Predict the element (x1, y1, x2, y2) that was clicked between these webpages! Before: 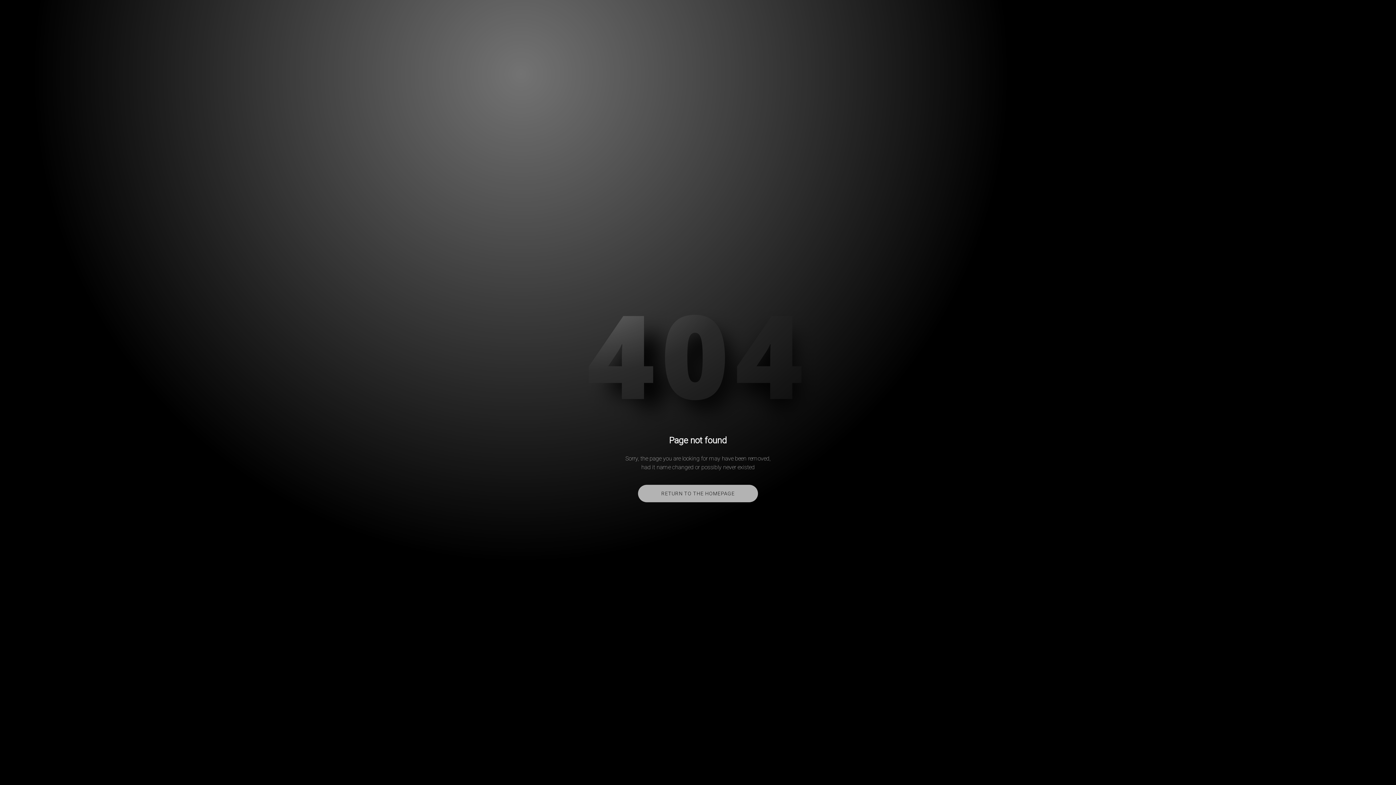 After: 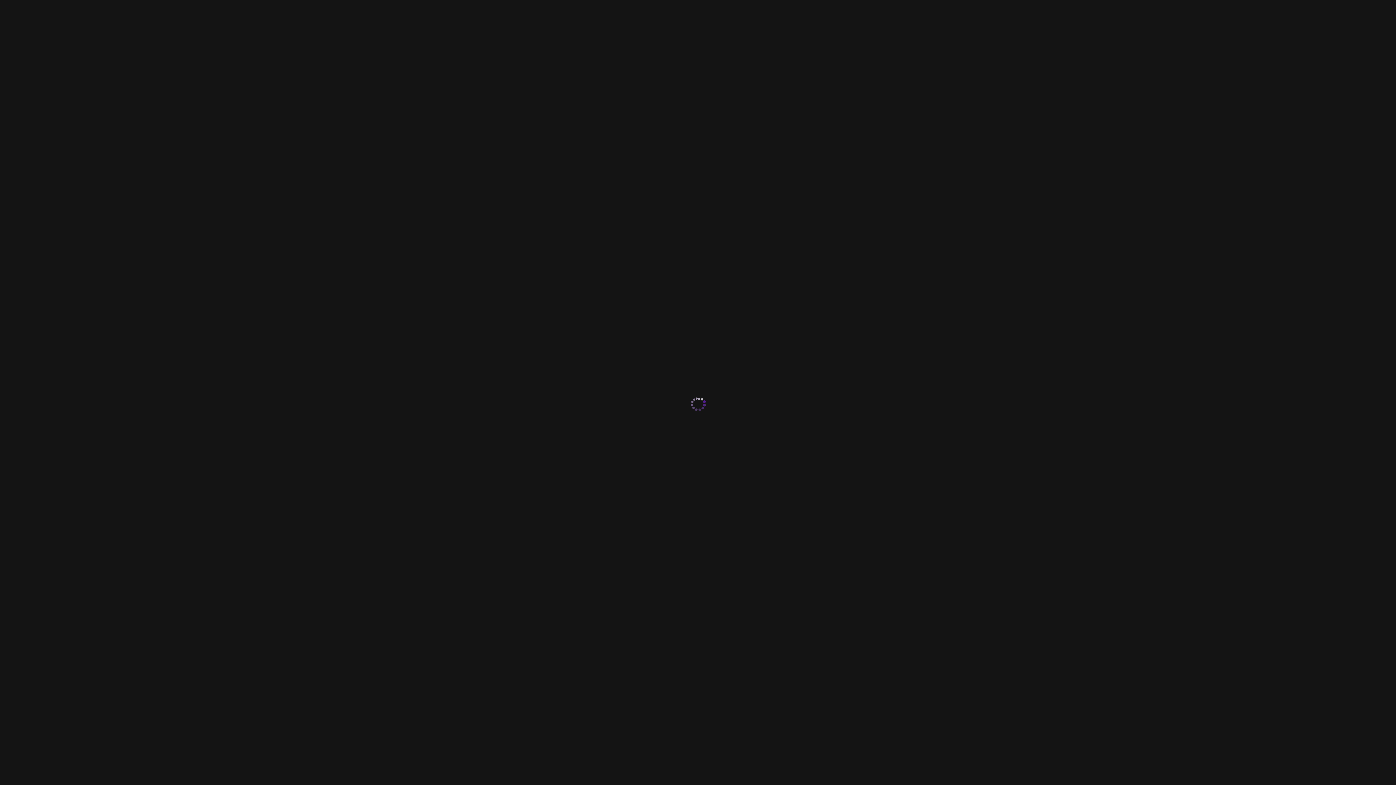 Action: label: RETURN TO THE HOMEPAGE bbox: (638, 485, 758, 502)